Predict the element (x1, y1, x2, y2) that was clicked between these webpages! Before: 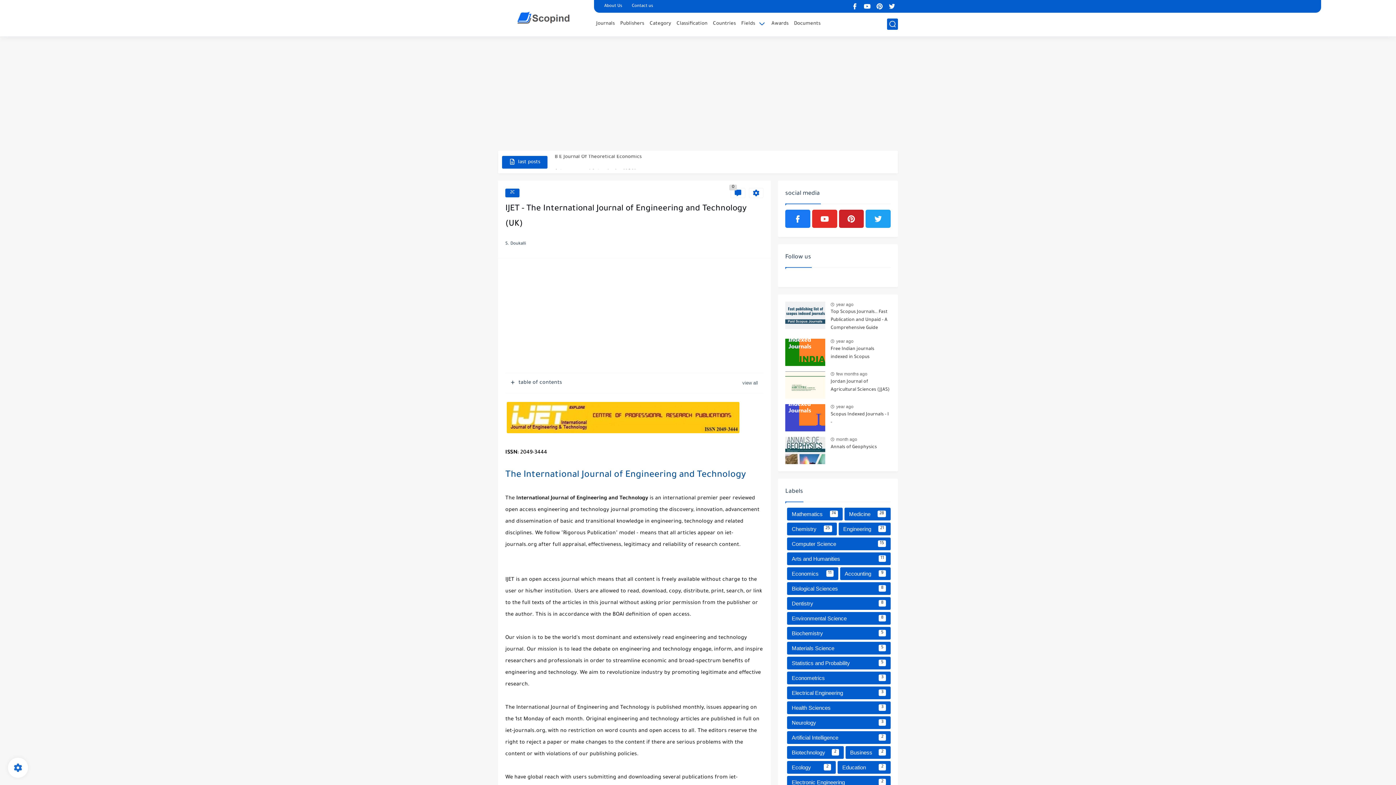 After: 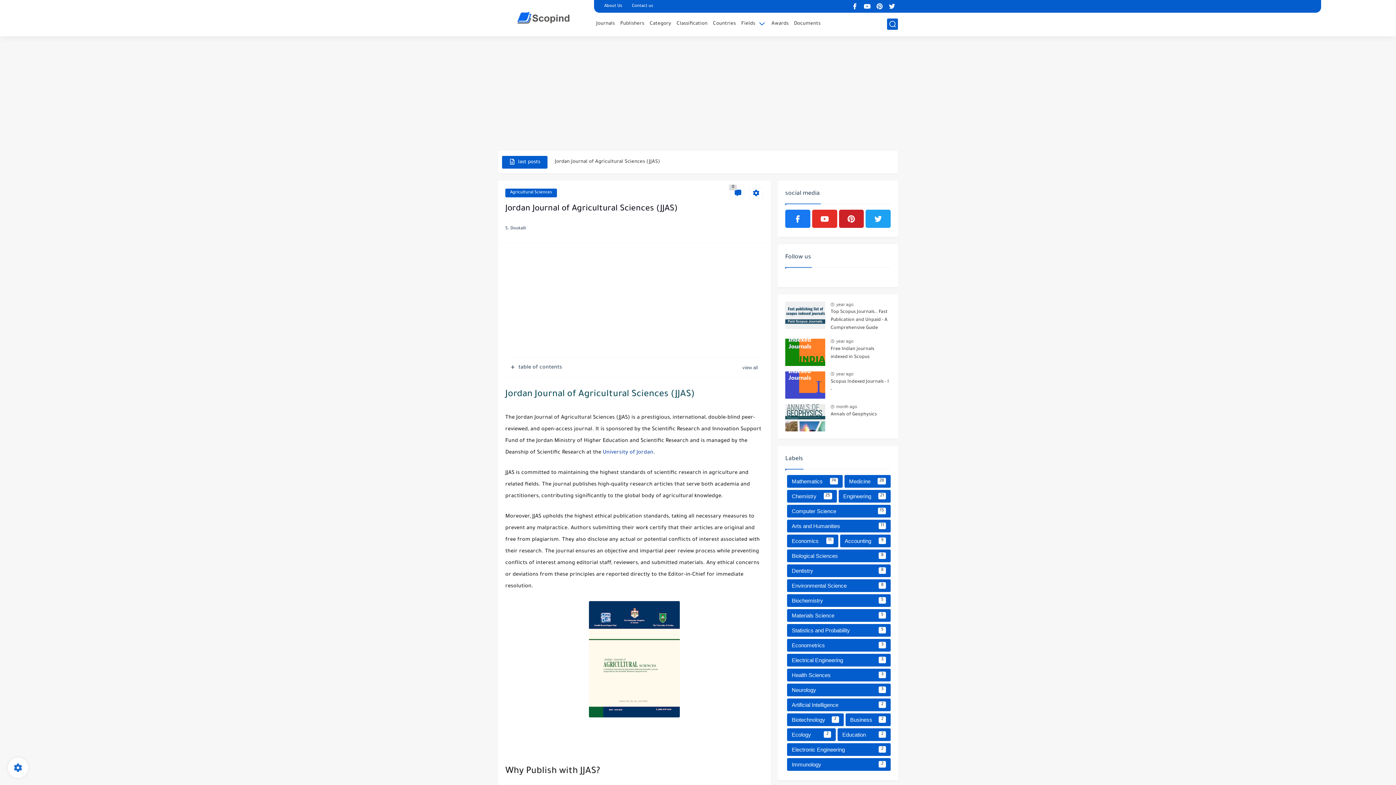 Action: bbox: (830, 378, 890, 396) label: Jordan Journal of Agricultural Sciences (JJAS)